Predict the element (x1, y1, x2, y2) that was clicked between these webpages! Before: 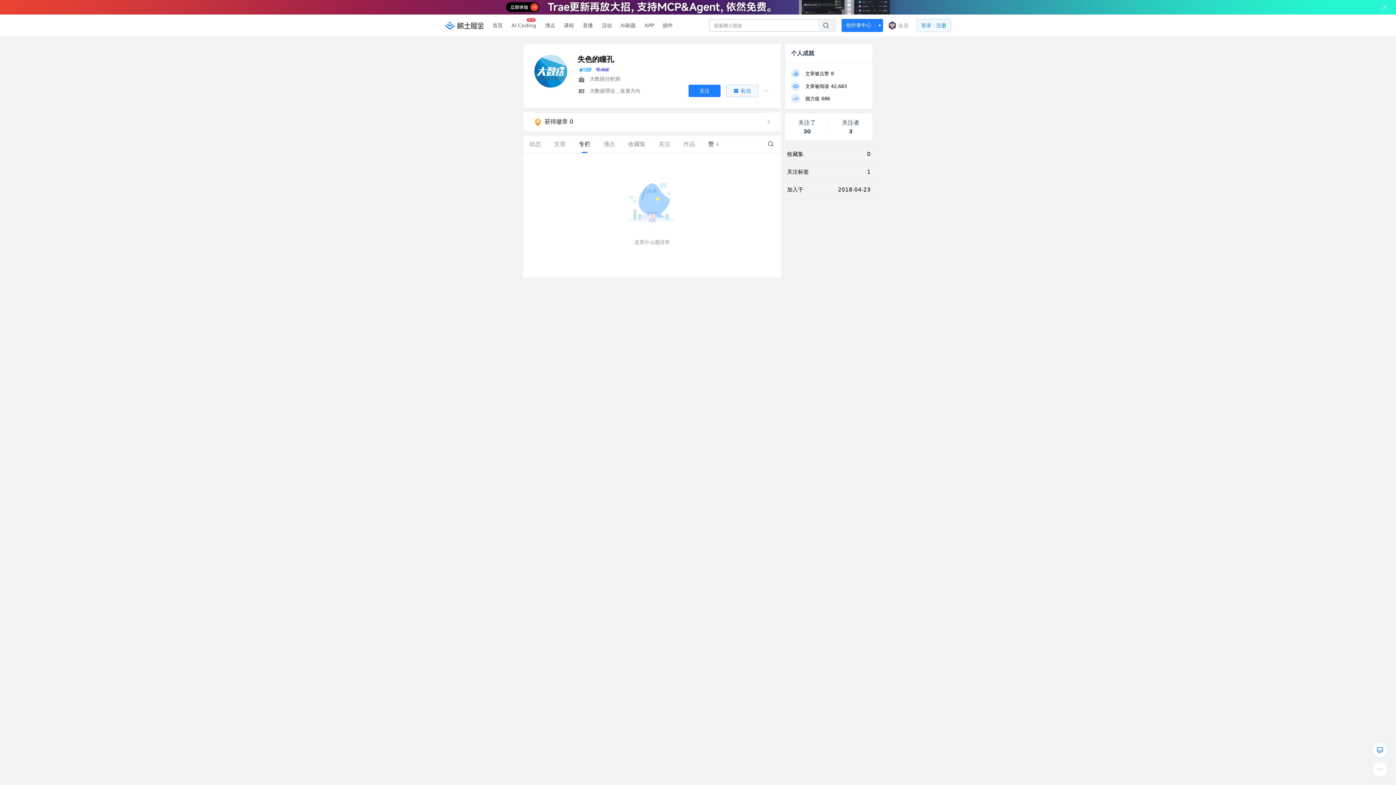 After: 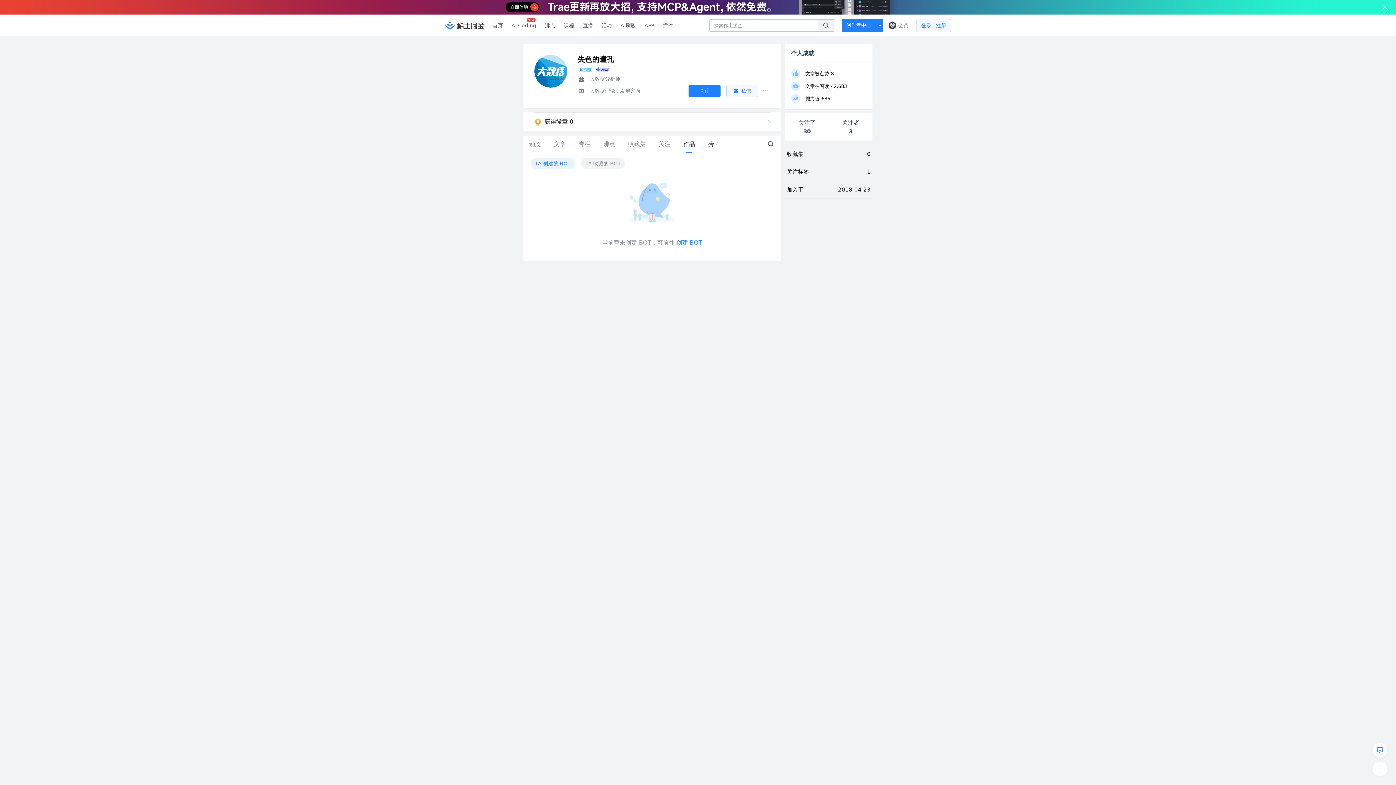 Action: label: 作品 bbox: (677, 121, 701, 138)